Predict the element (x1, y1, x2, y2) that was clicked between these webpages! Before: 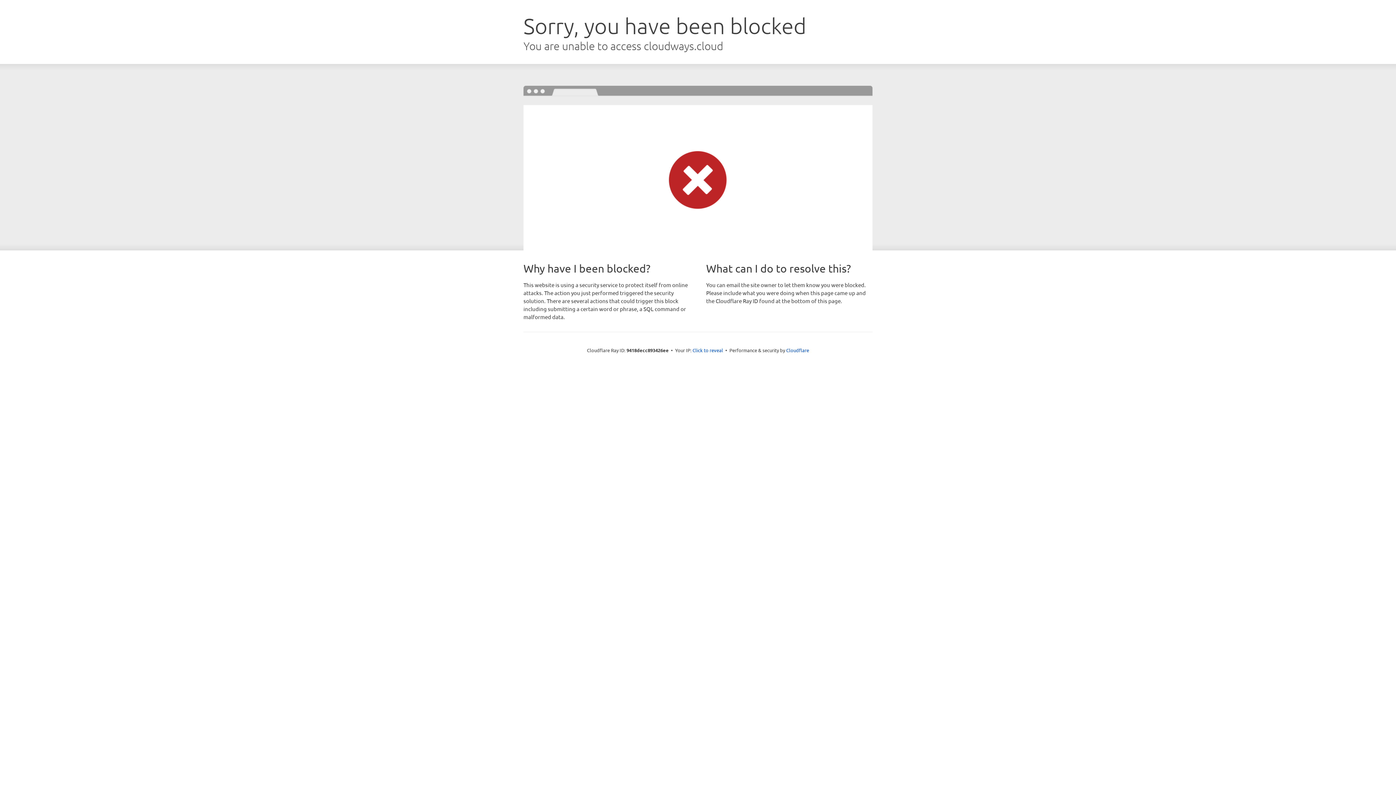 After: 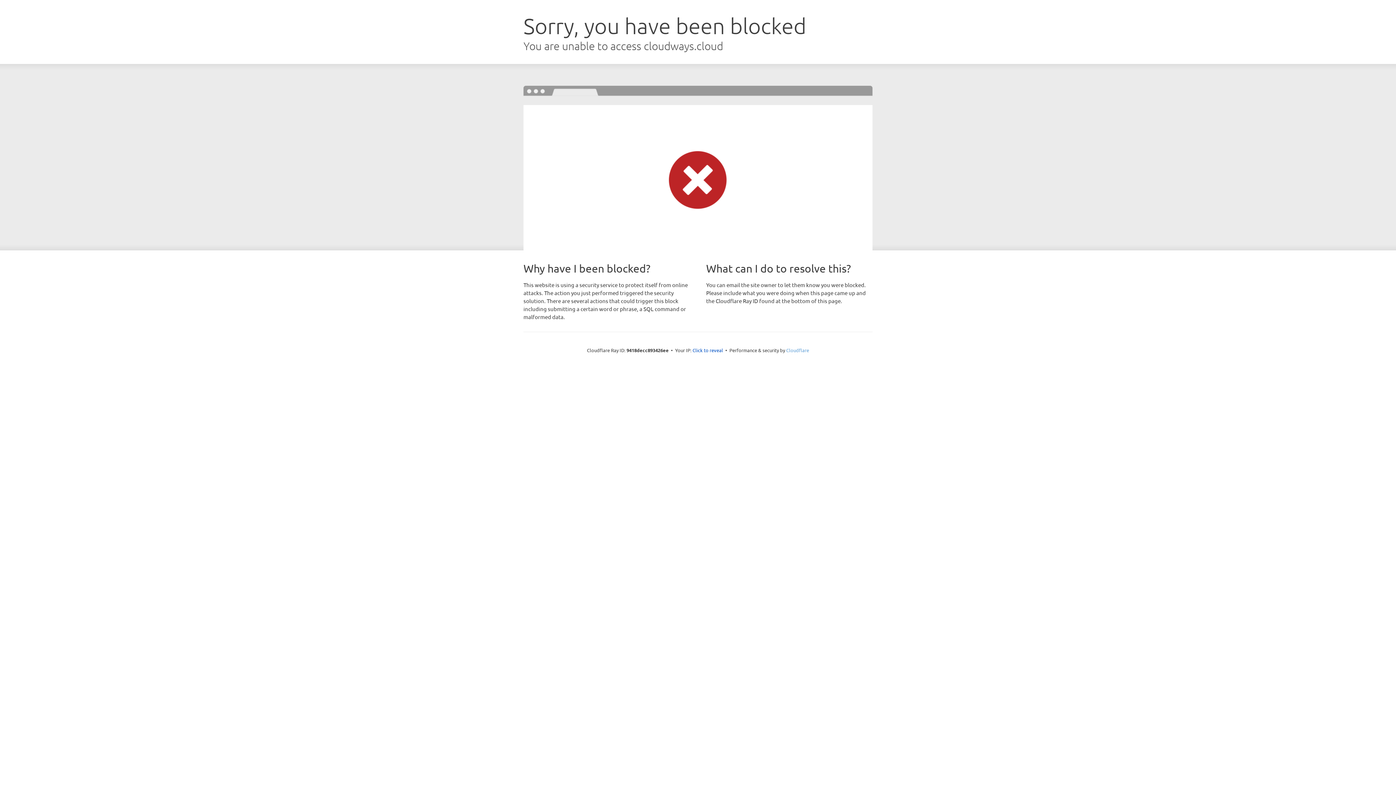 Action: label: Cloudflare bbox: (786, 347, 809, 353)